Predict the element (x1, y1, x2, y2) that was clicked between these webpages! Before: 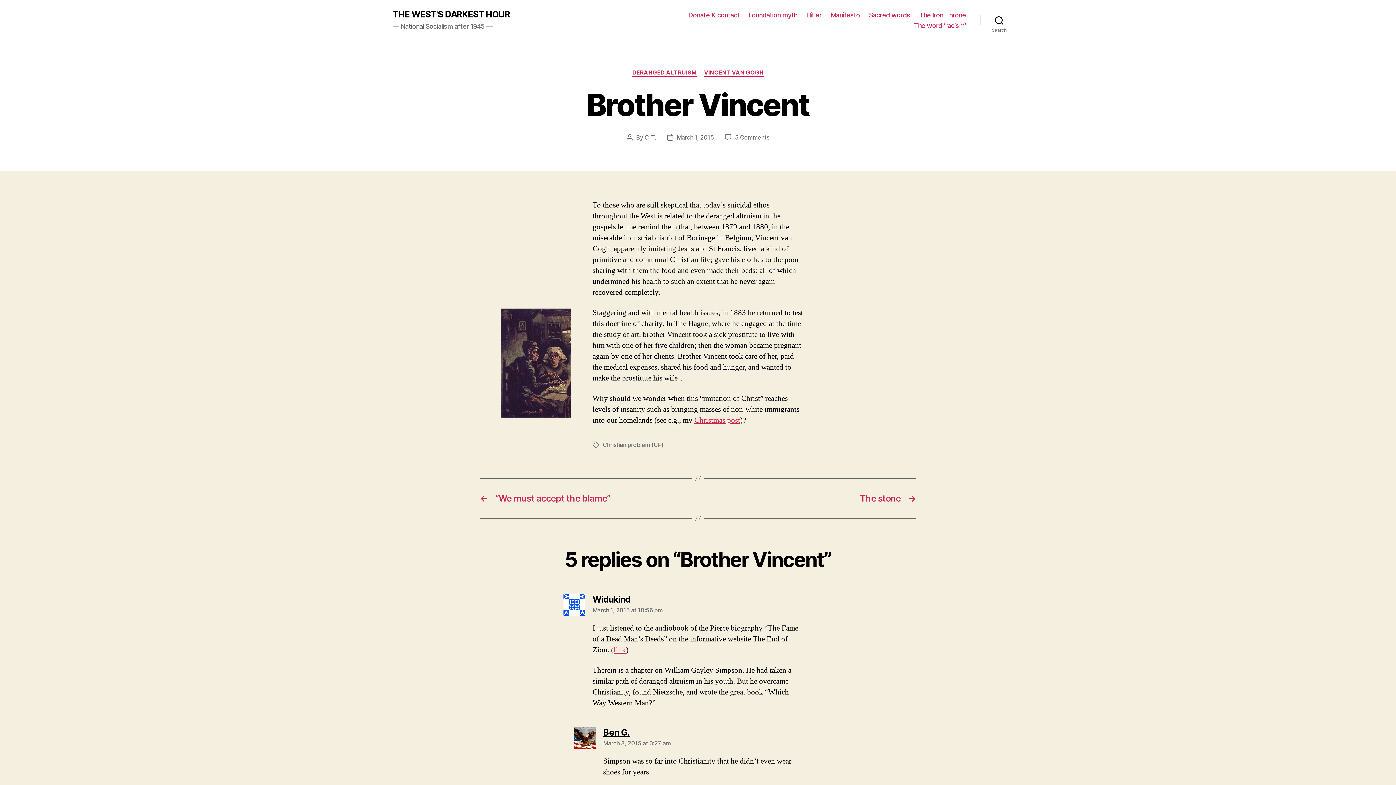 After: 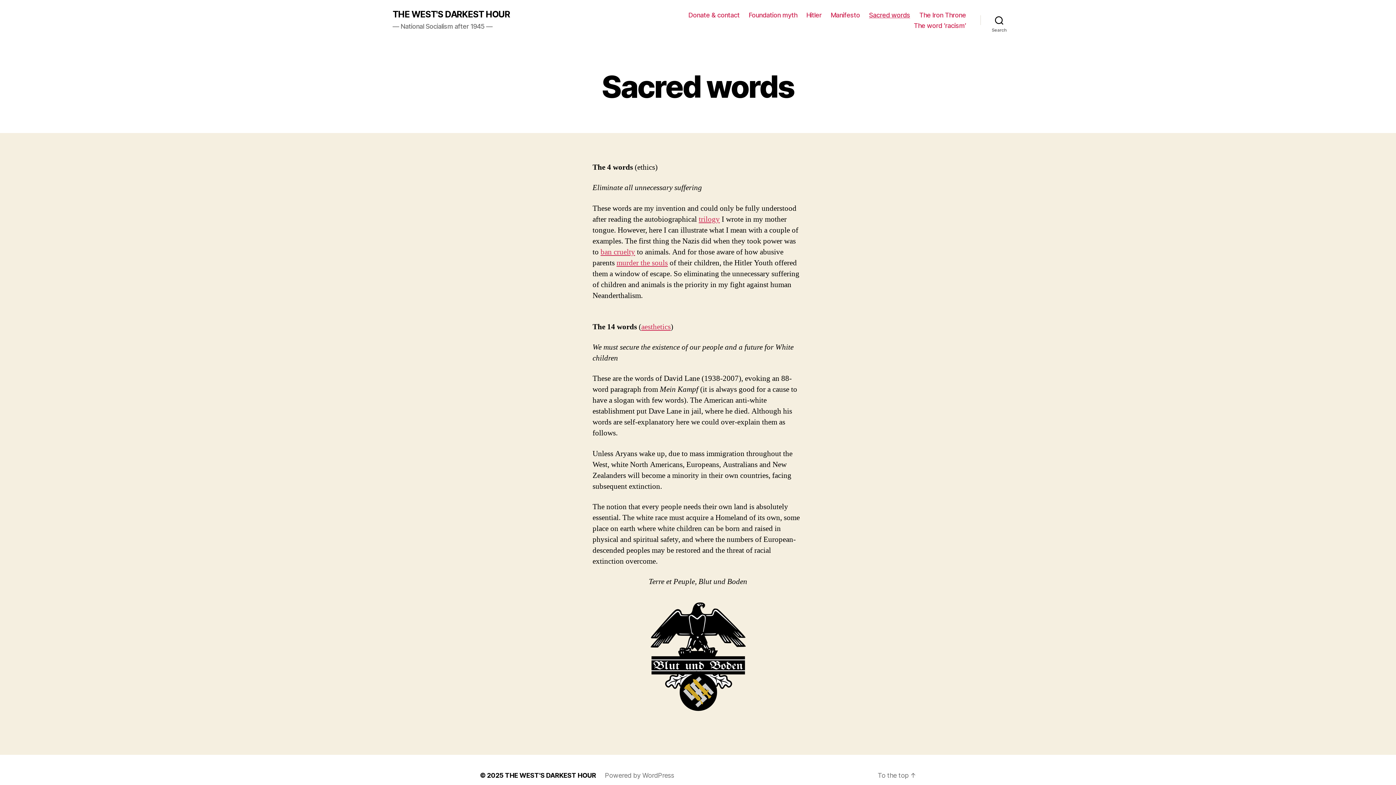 Action: bbox: (869, 11, 910, 18) label: Sacred words